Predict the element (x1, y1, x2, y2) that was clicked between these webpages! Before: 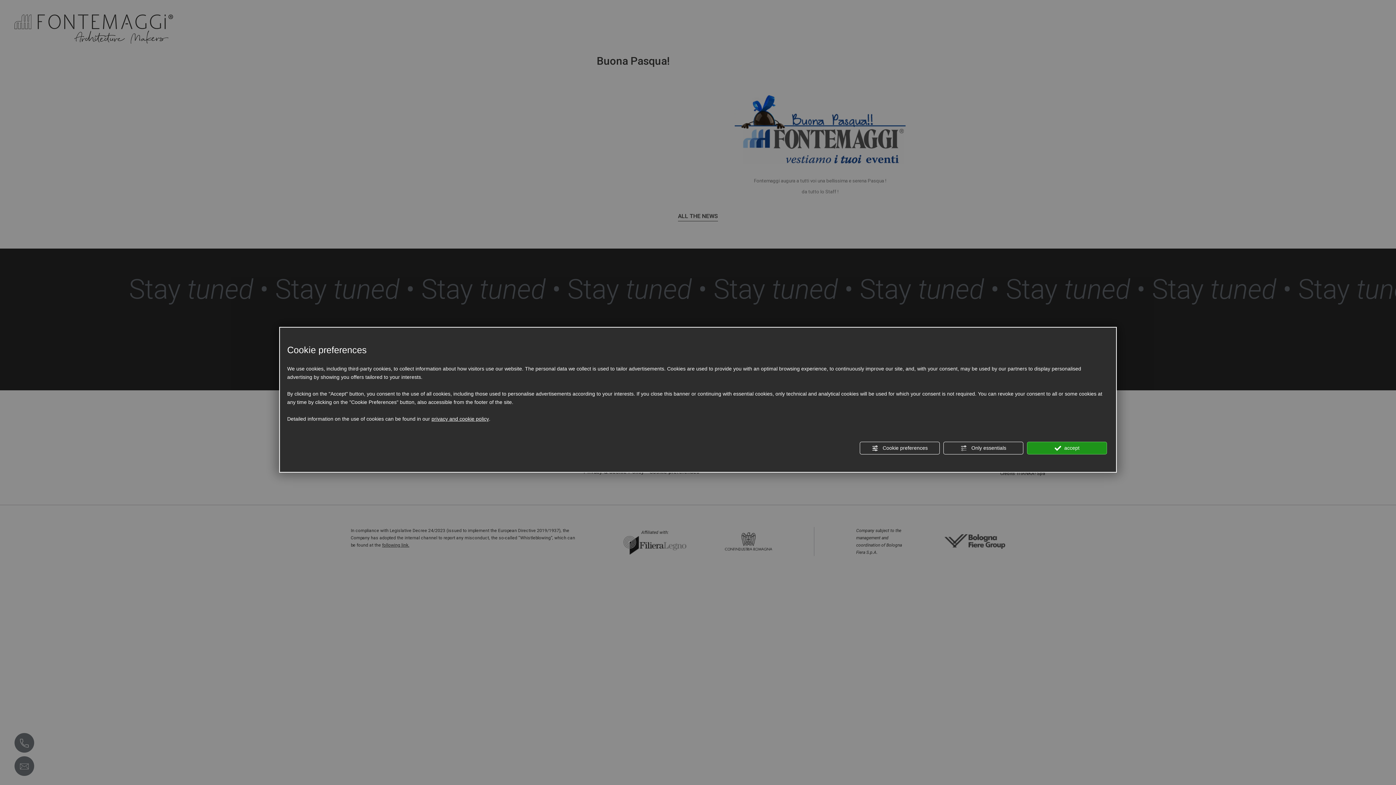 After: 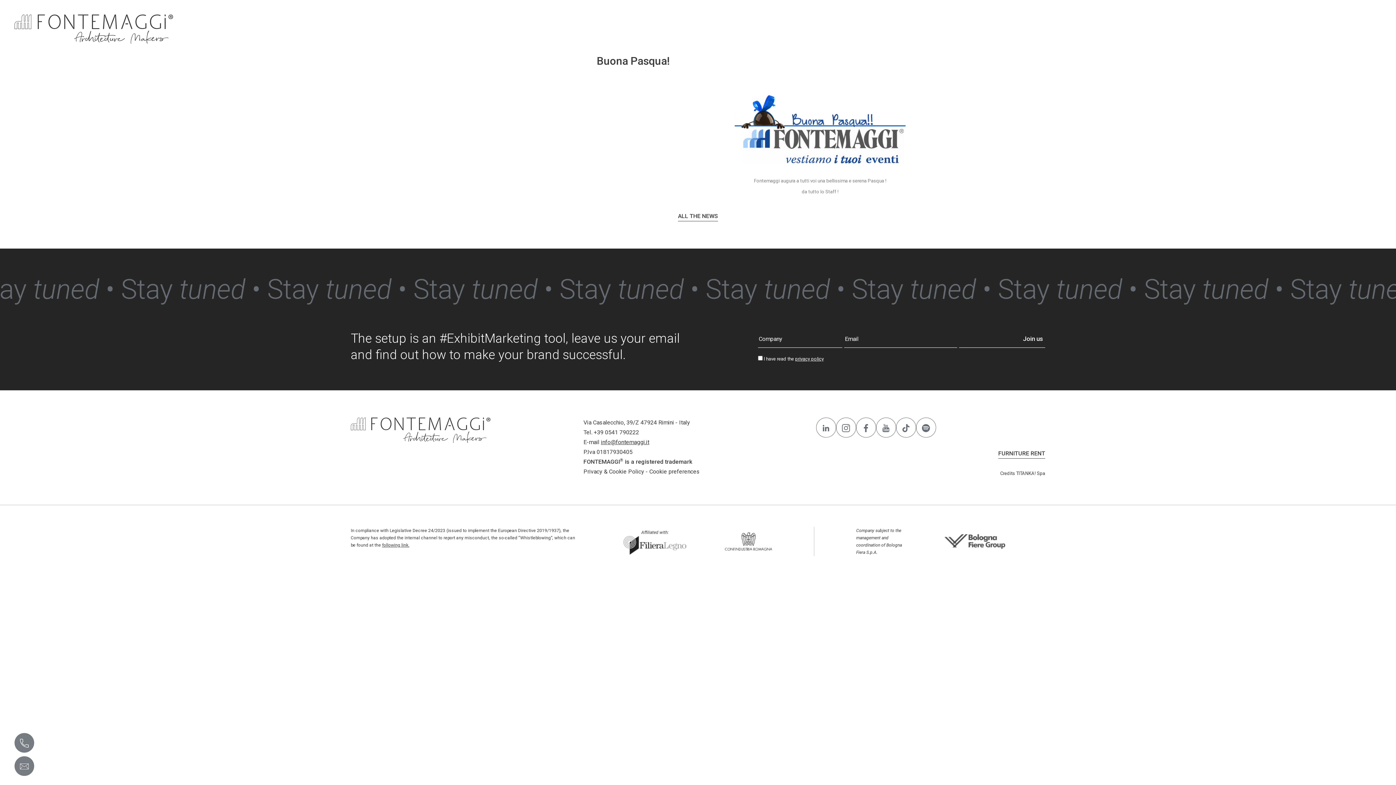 Action: bbox: (1027, 442, 1107, 454) label:  accept